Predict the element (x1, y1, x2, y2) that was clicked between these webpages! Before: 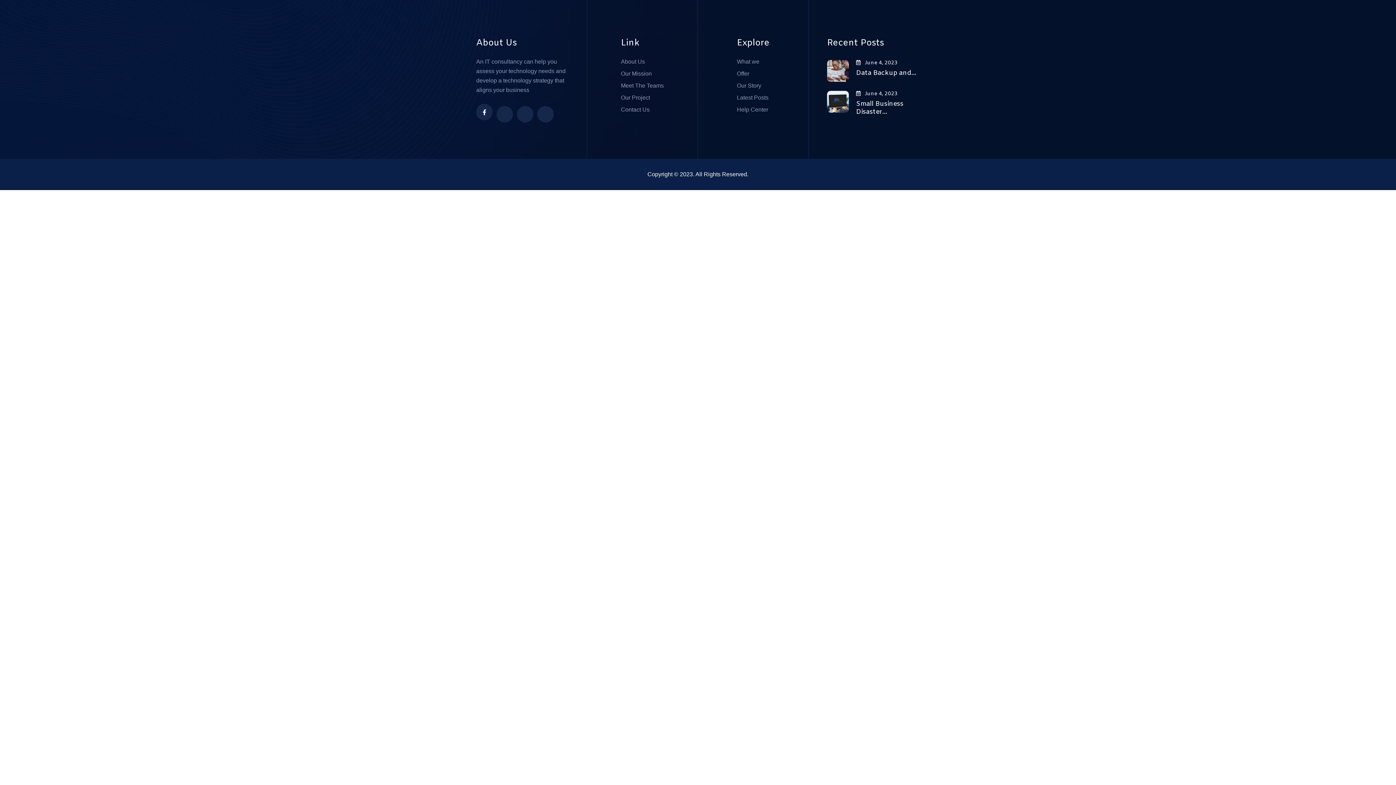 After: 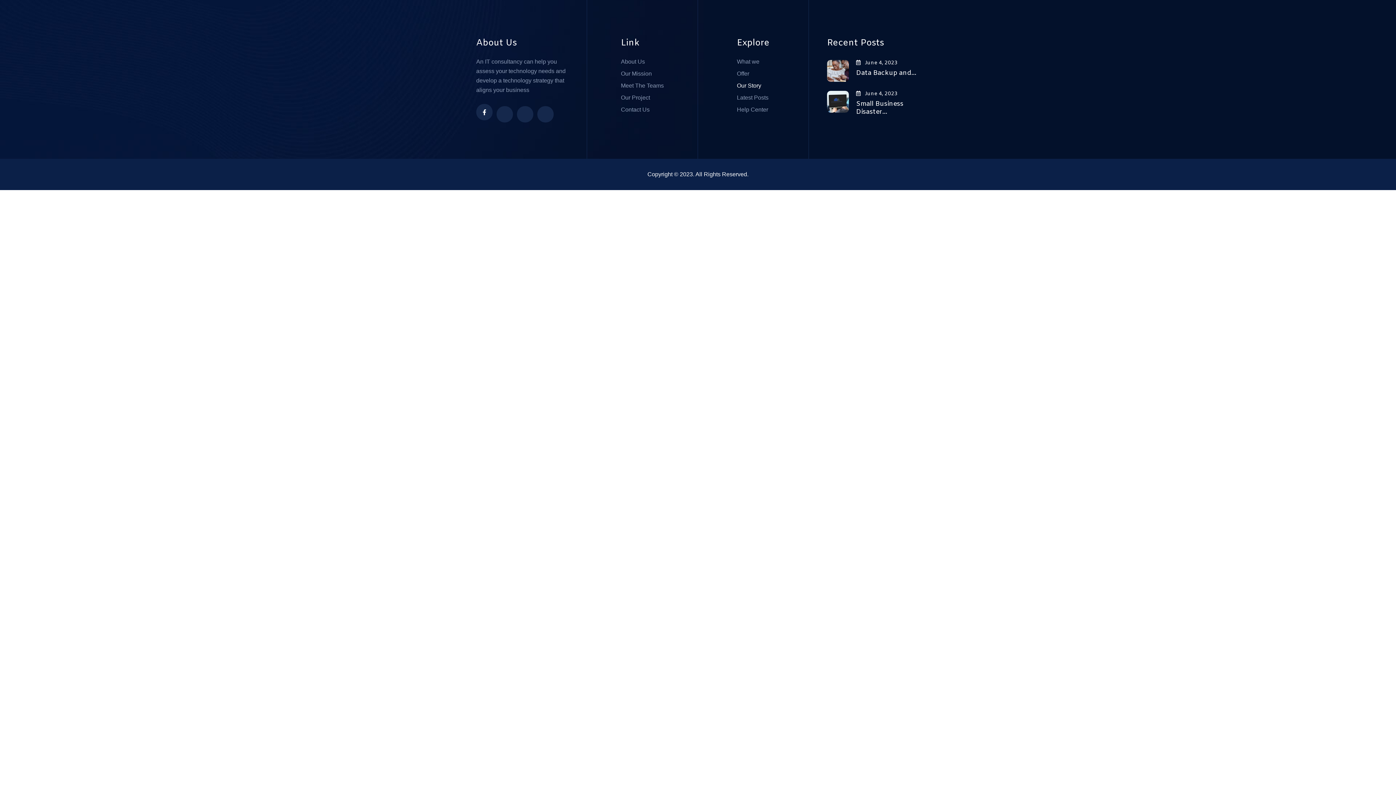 Action: bbox: (737, 81, 761, 90) label: Our Story